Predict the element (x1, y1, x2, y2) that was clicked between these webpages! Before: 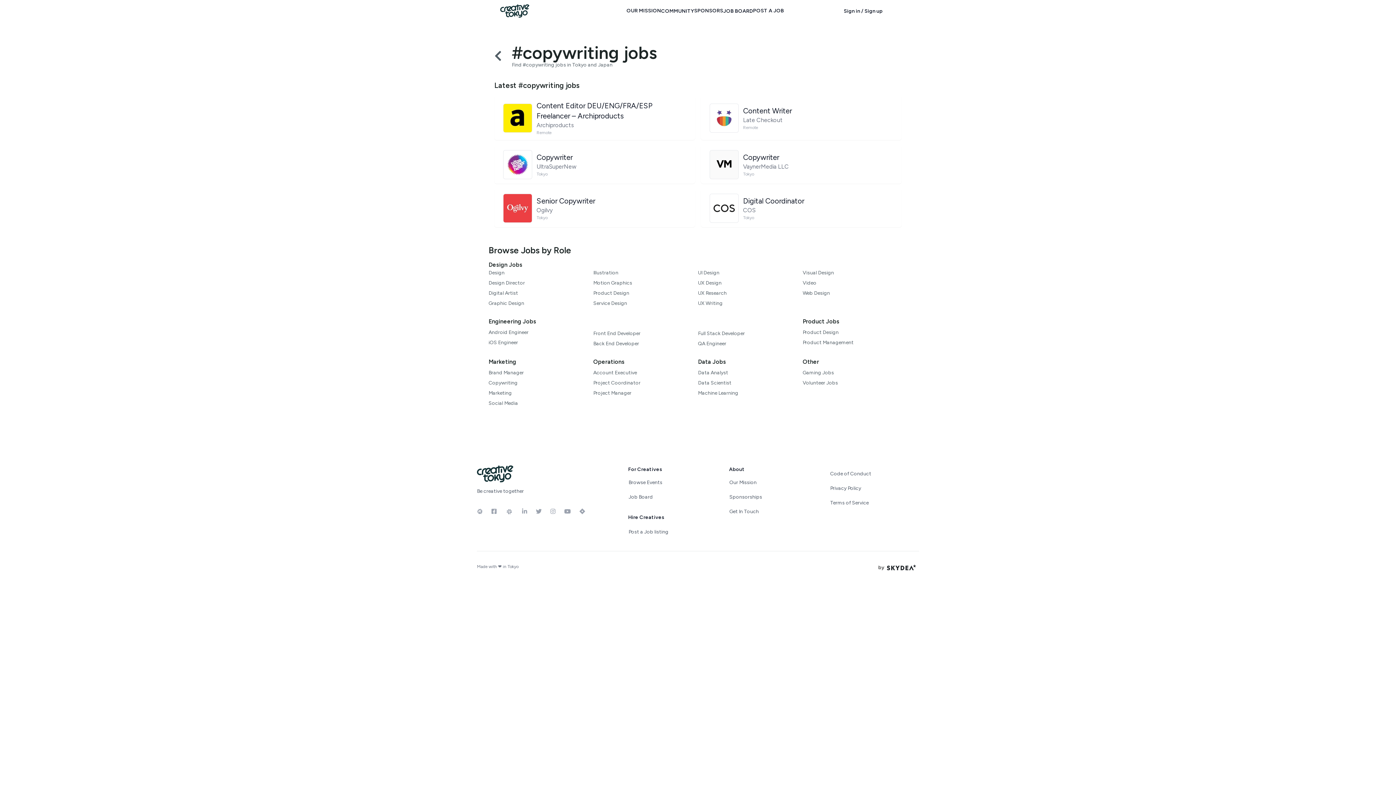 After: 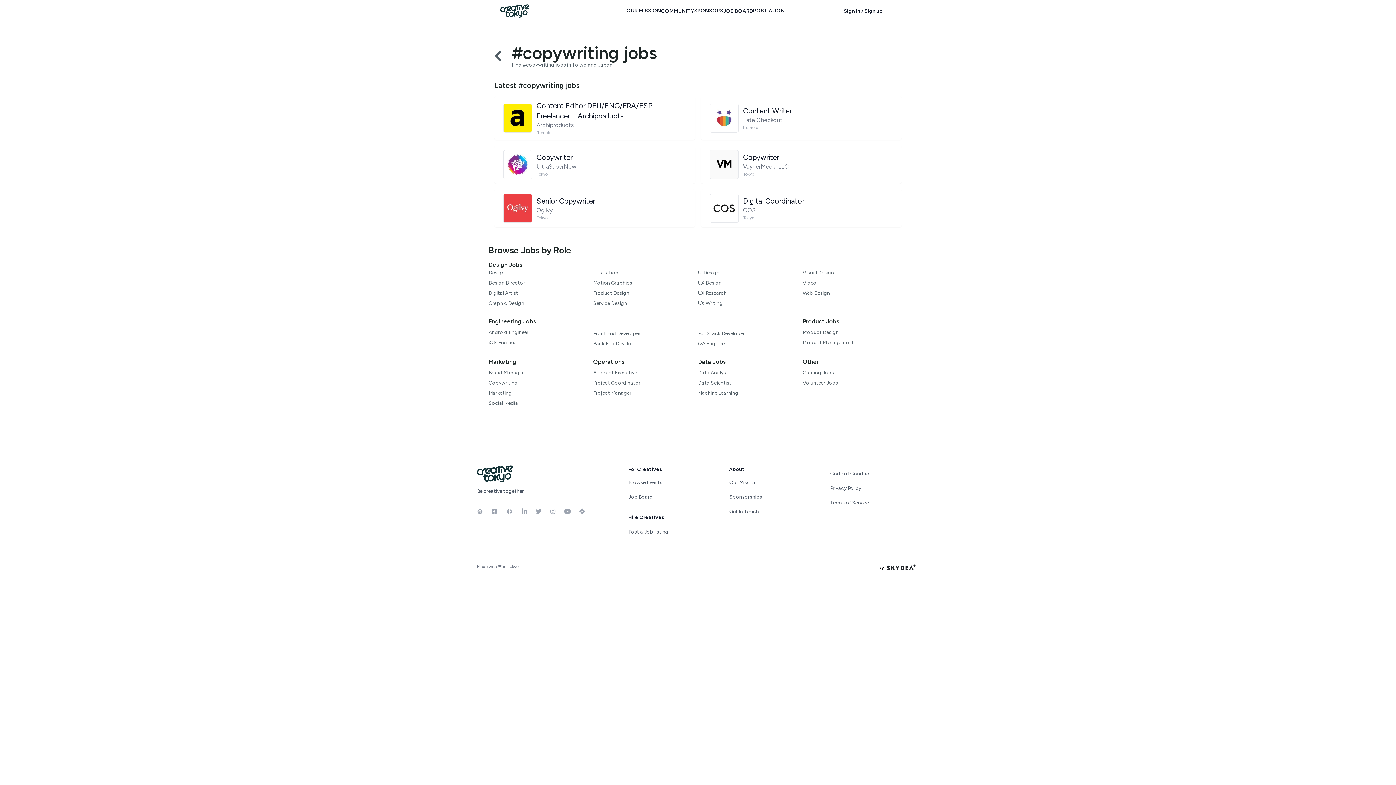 Action: bbox: (878, 564, 884, 570) label: by